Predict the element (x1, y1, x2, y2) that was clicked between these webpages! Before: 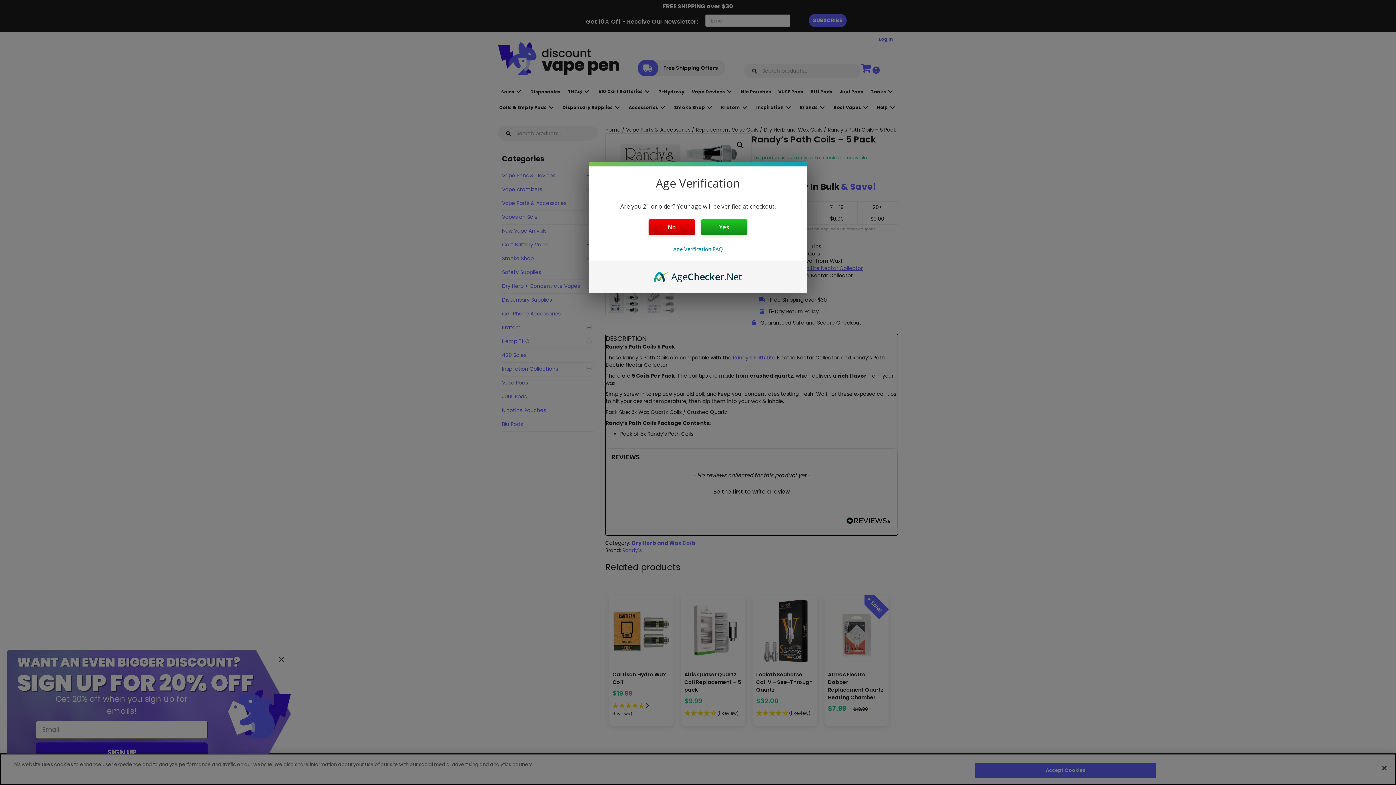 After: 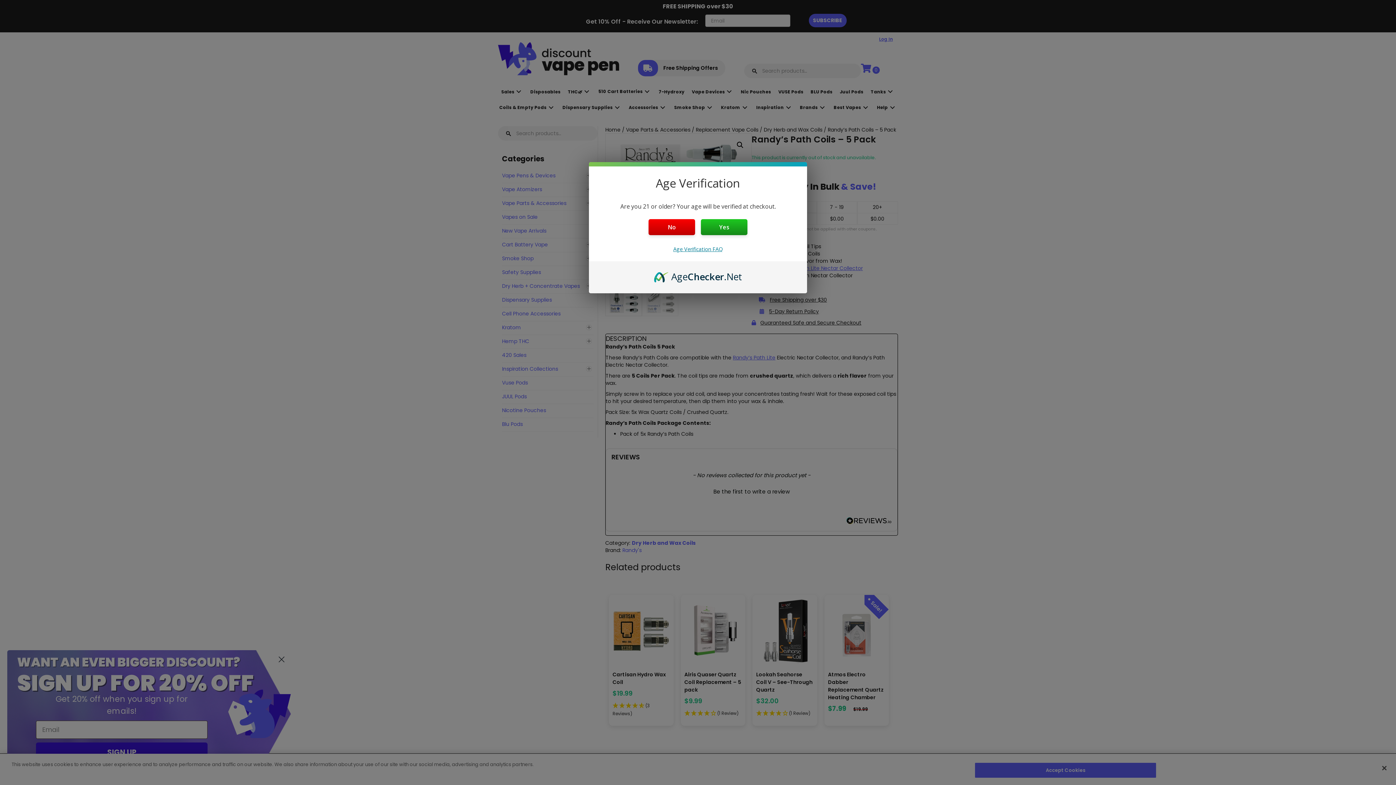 Action: bbox: (673, 245, 722, 252) label: Age Verification FAQ